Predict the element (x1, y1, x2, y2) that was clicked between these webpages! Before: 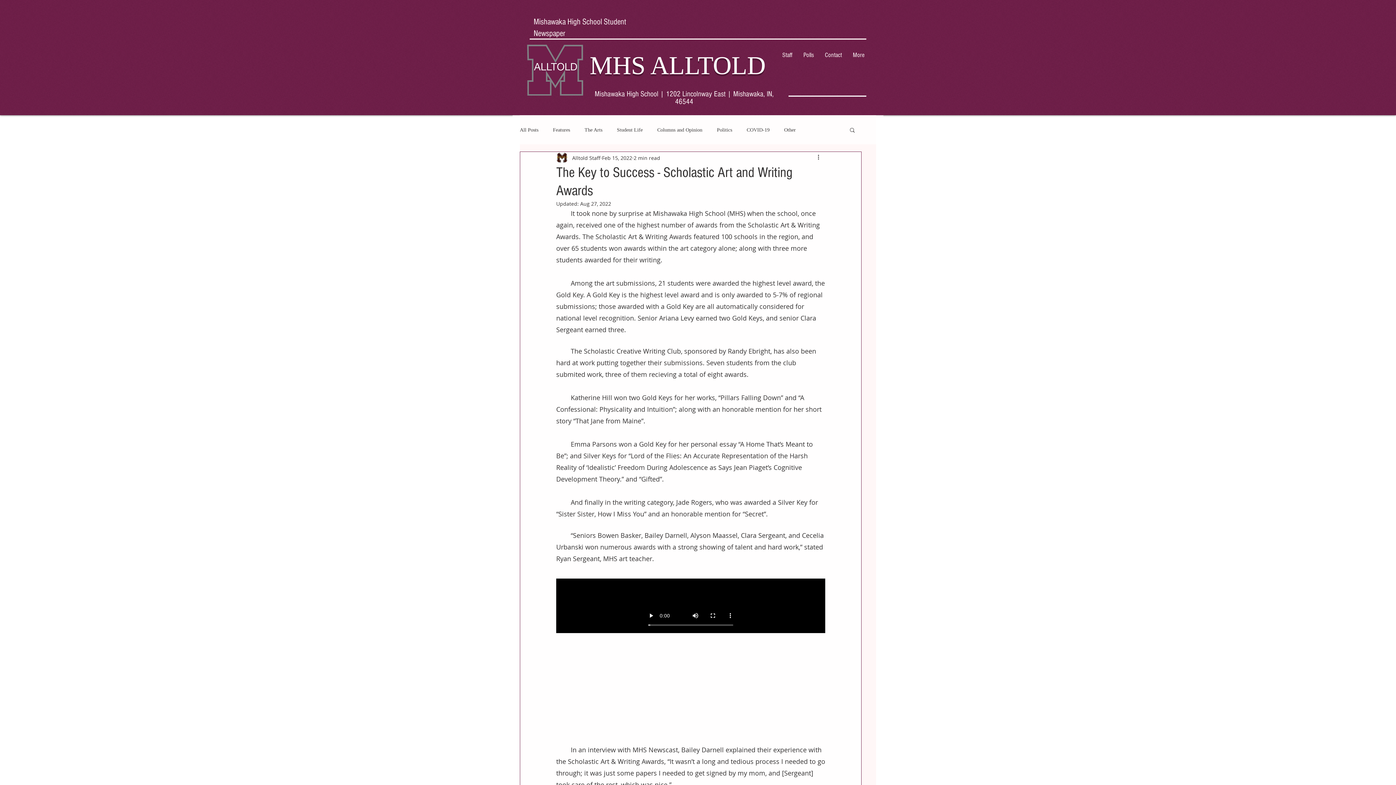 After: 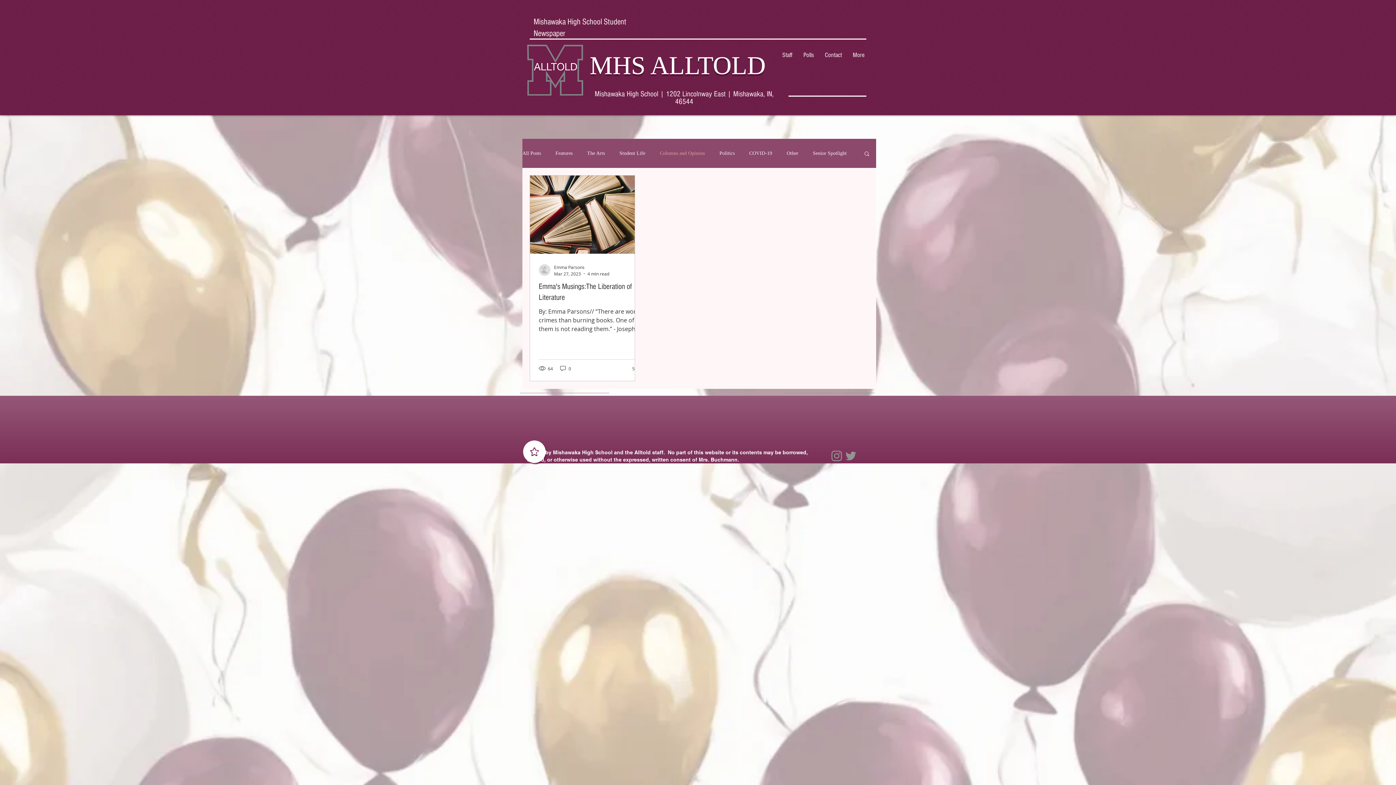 Action: bbox: (657, 126, 702, 132) label: Columns and Opinion